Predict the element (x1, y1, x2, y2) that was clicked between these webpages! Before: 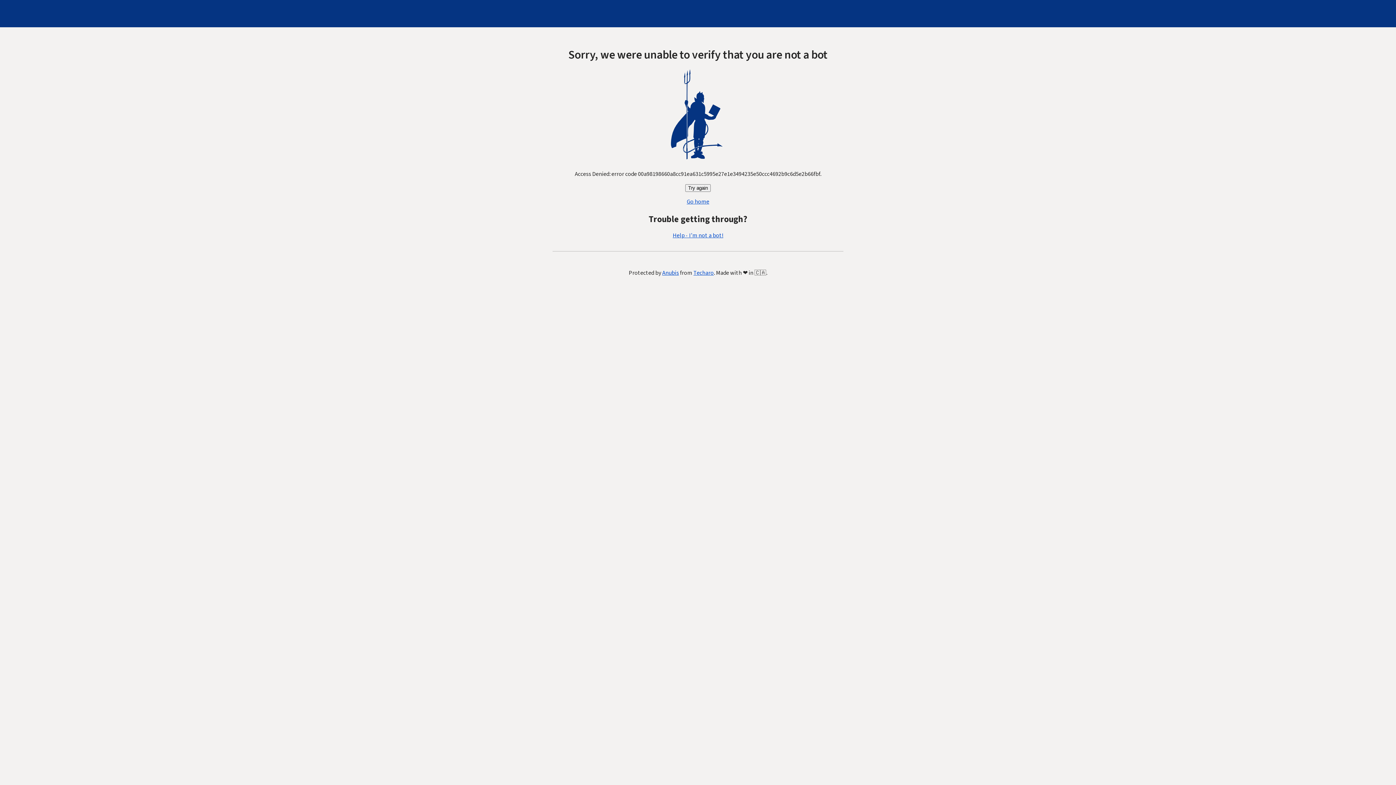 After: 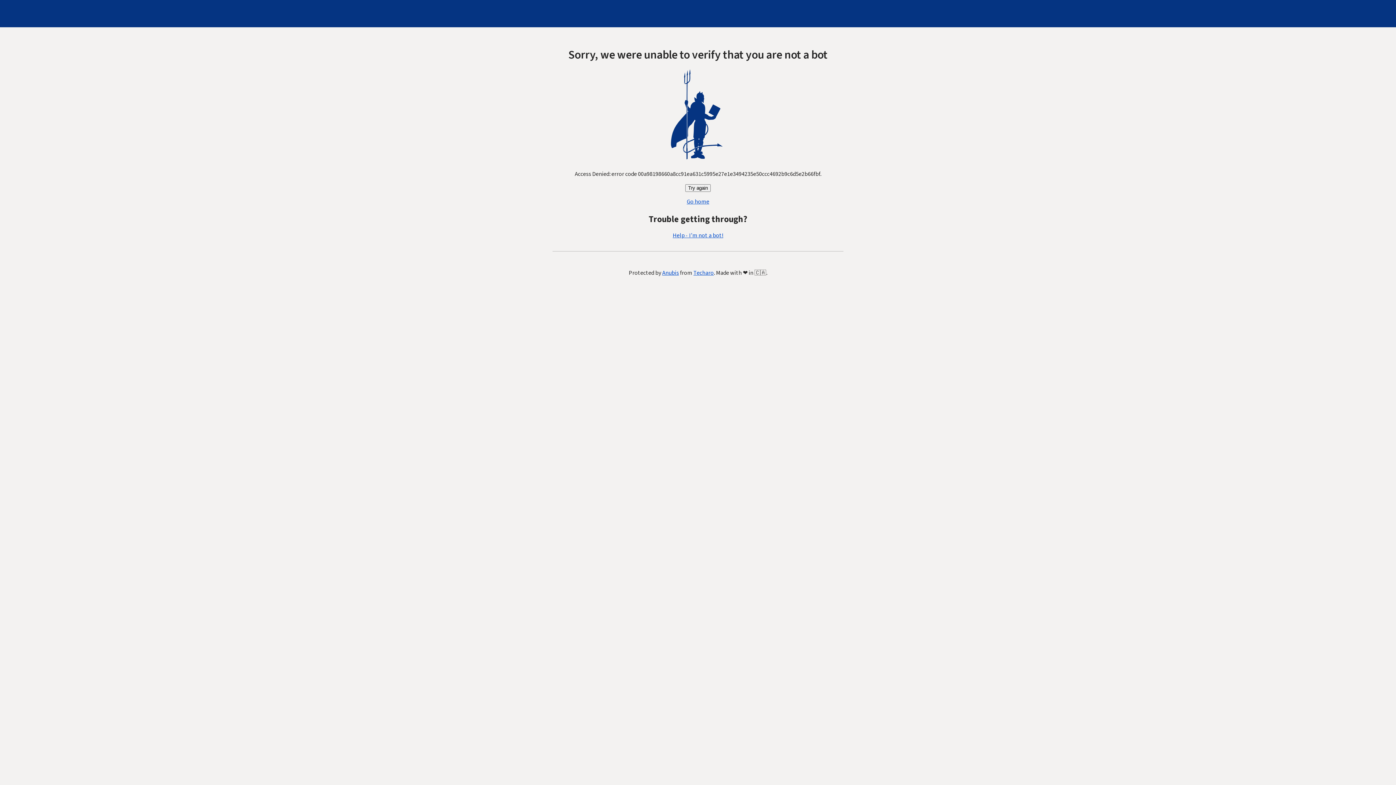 Action: bbox: (685, 184, 710, 192) label: Try again